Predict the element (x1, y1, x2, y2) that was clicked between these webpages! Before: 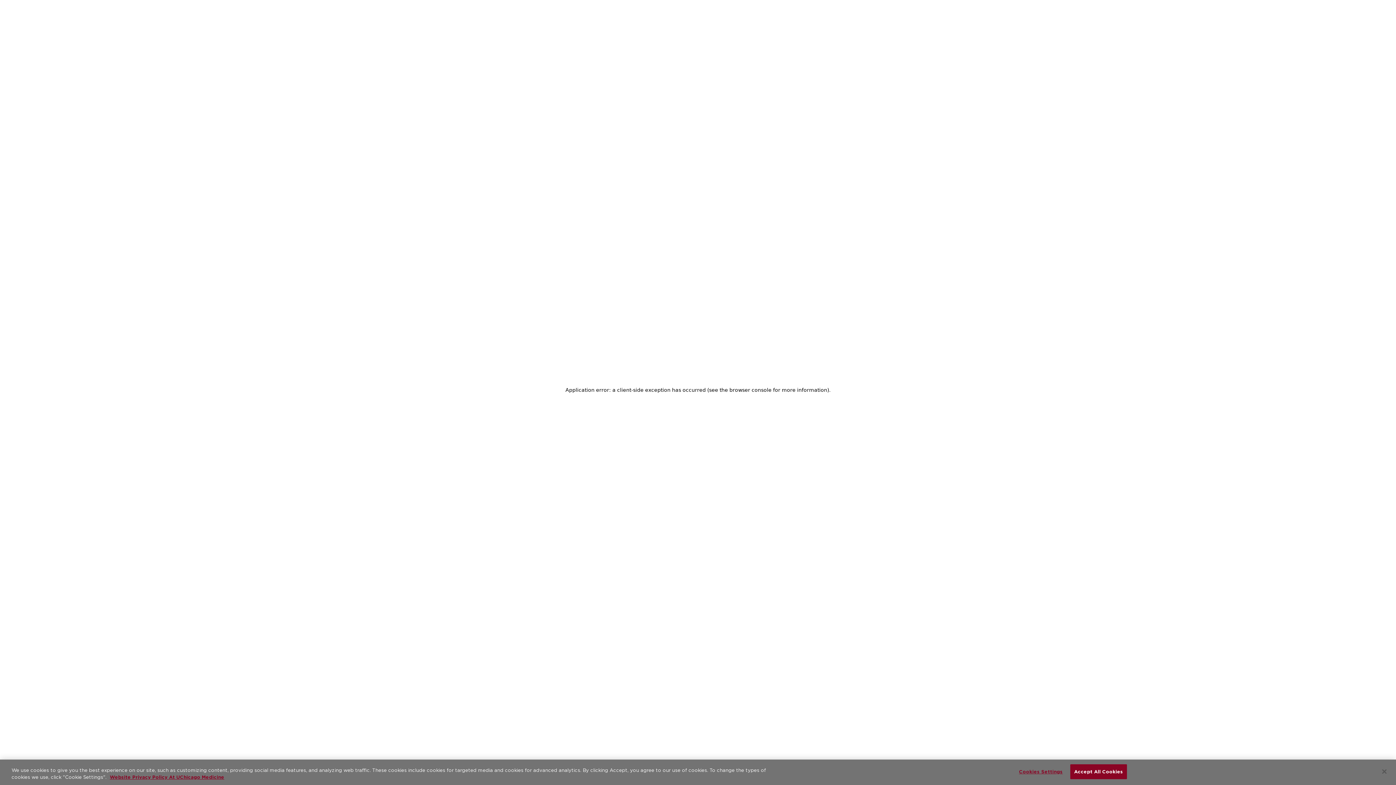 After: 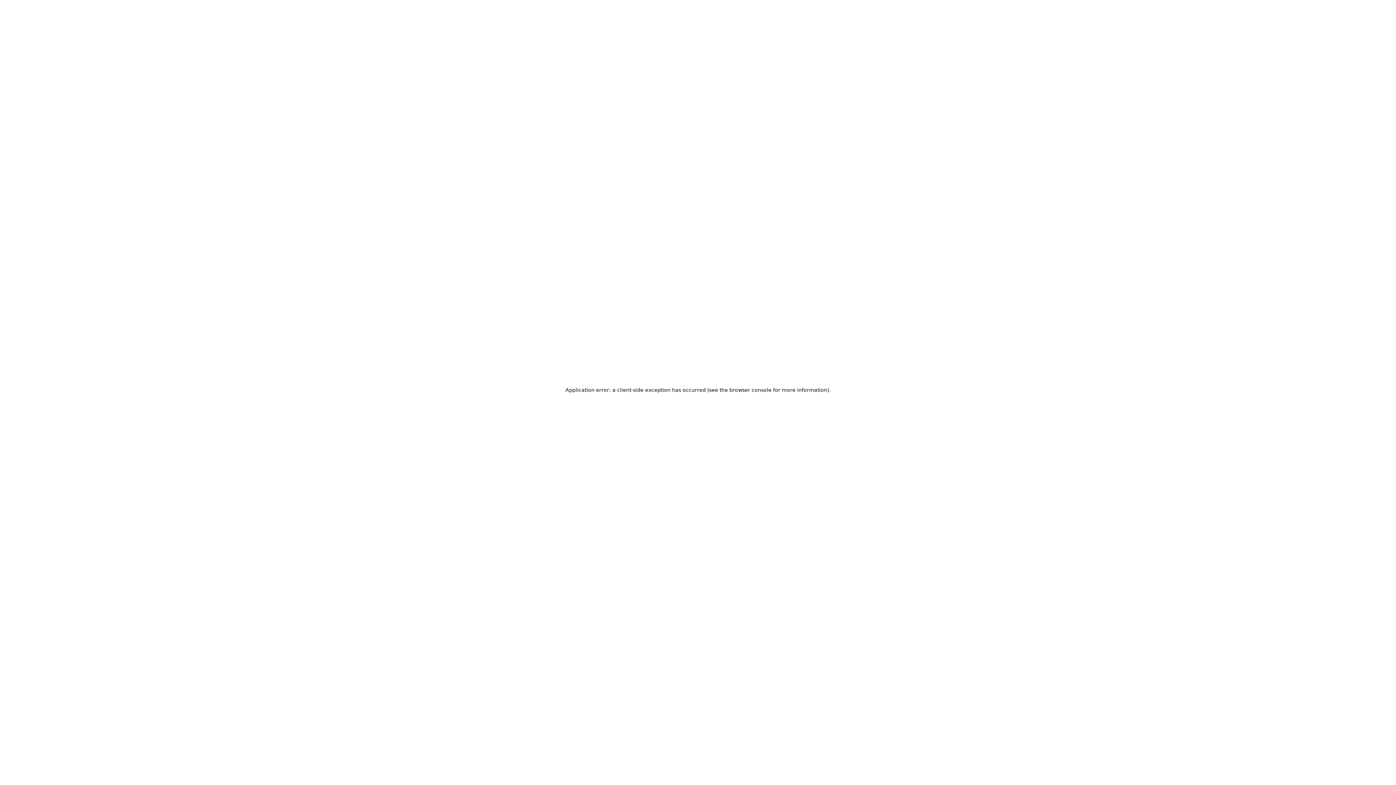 Action: label: Close bbox: (1376, 764, 1392, 780)